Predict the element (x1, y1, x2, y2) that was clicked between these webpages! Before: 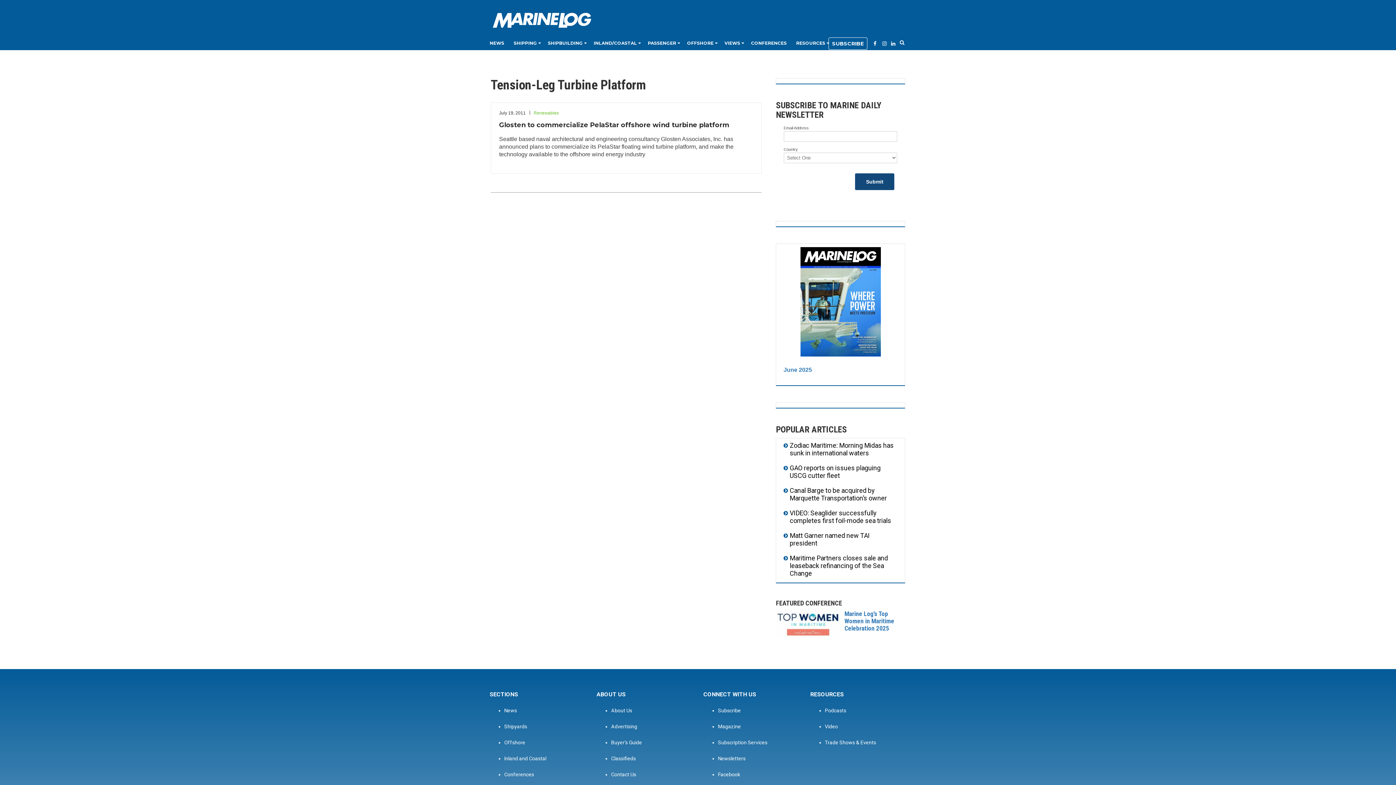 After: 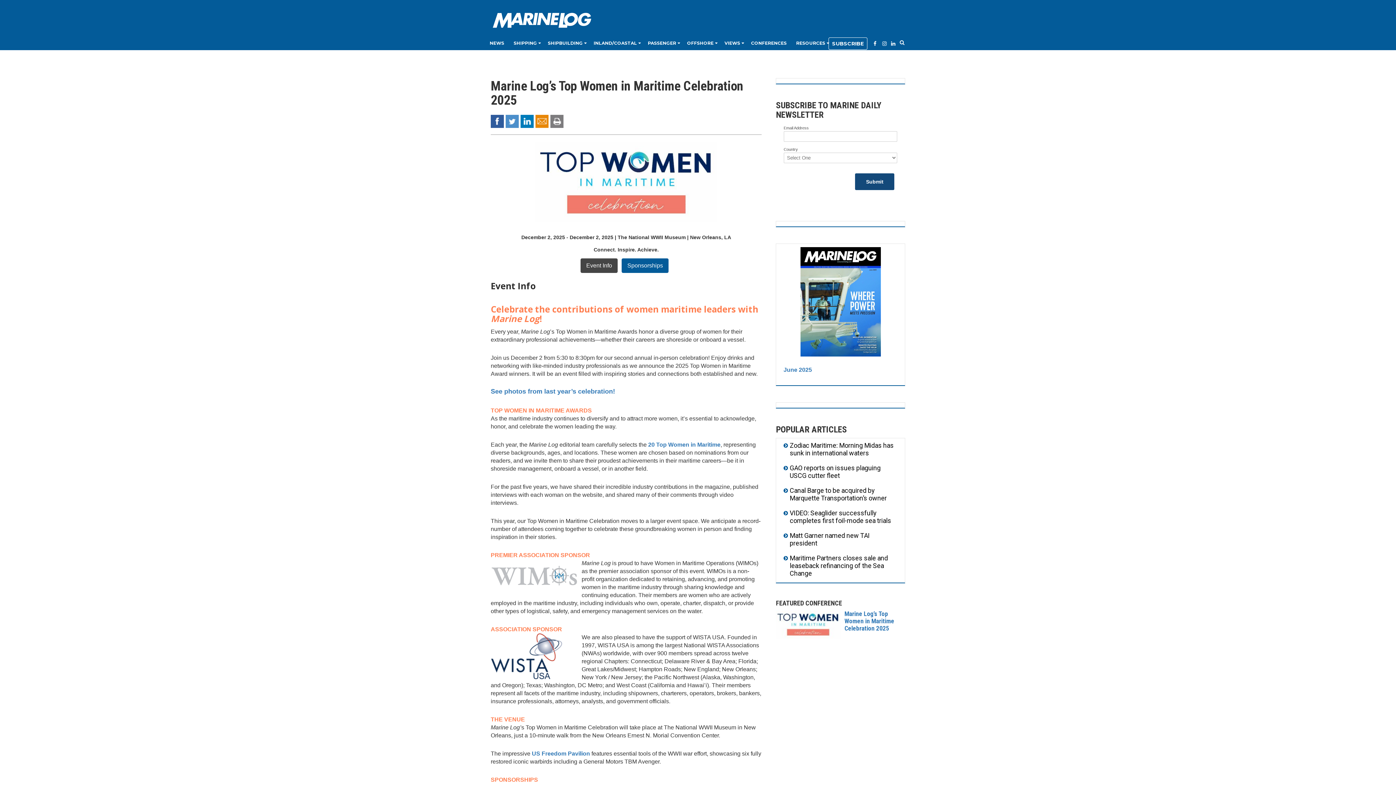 Action: bbox: (844, 610, 894, 632) label: Marine Log’s Top Women in Maritime Celebration 2025